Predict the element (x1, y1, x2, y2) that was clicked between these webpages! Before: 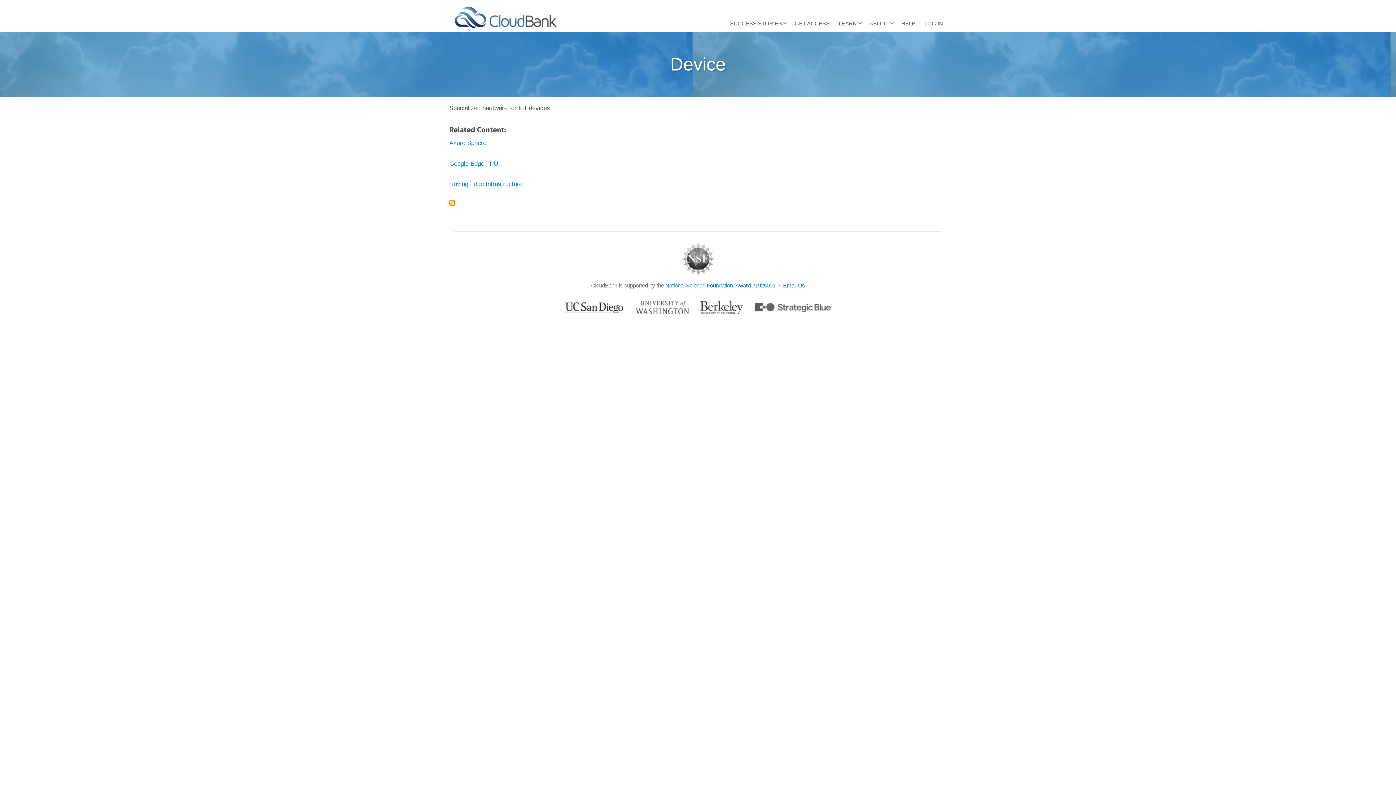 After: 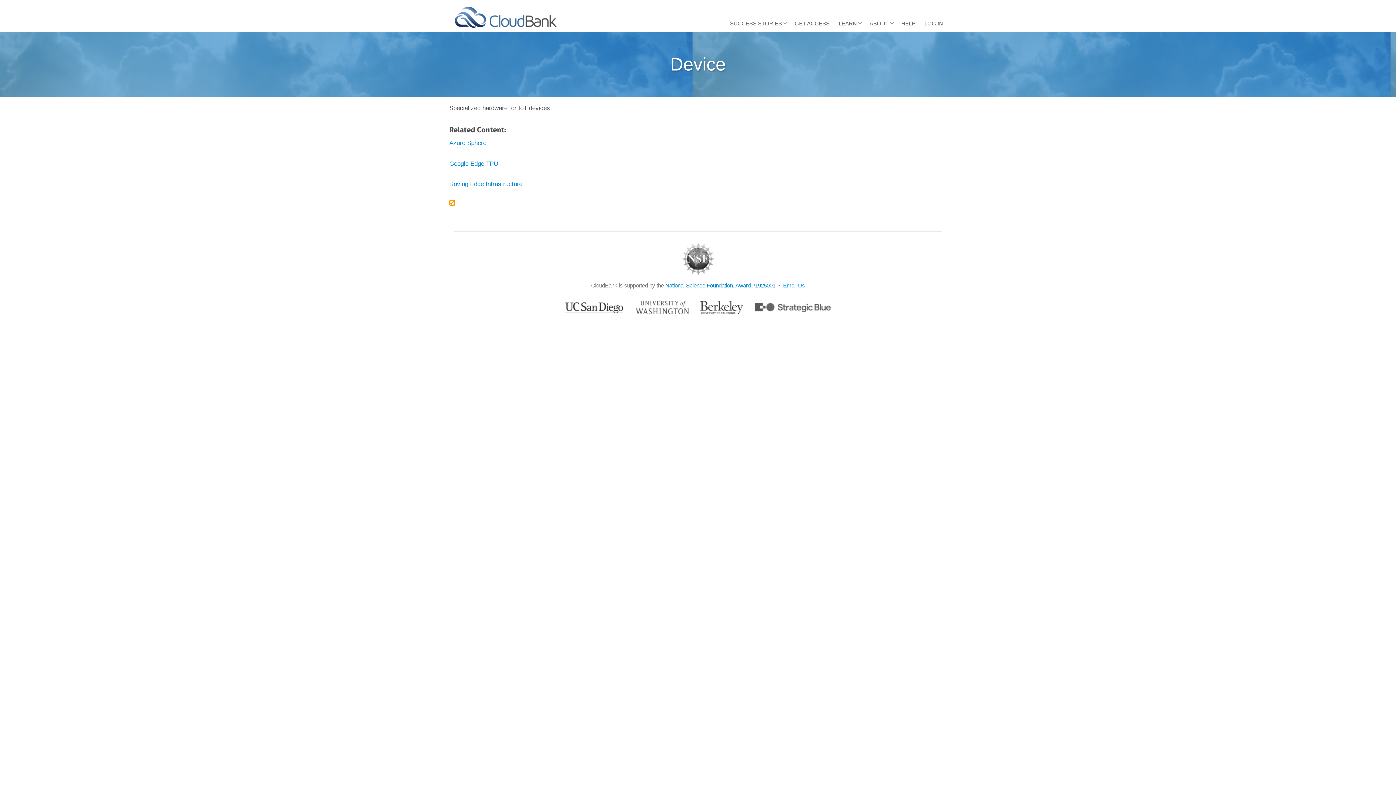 Action: label: Email Us bbox: (783, 282, 805, 288)